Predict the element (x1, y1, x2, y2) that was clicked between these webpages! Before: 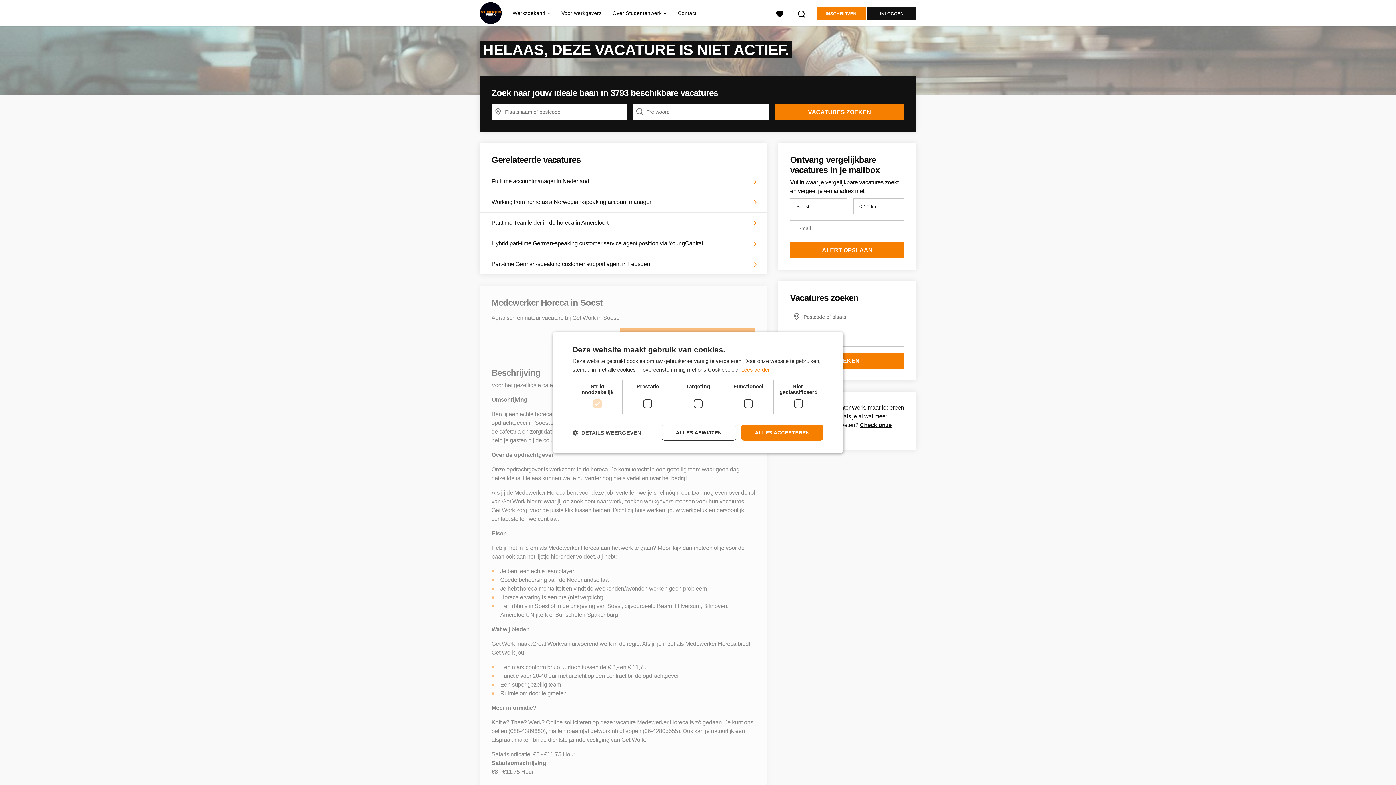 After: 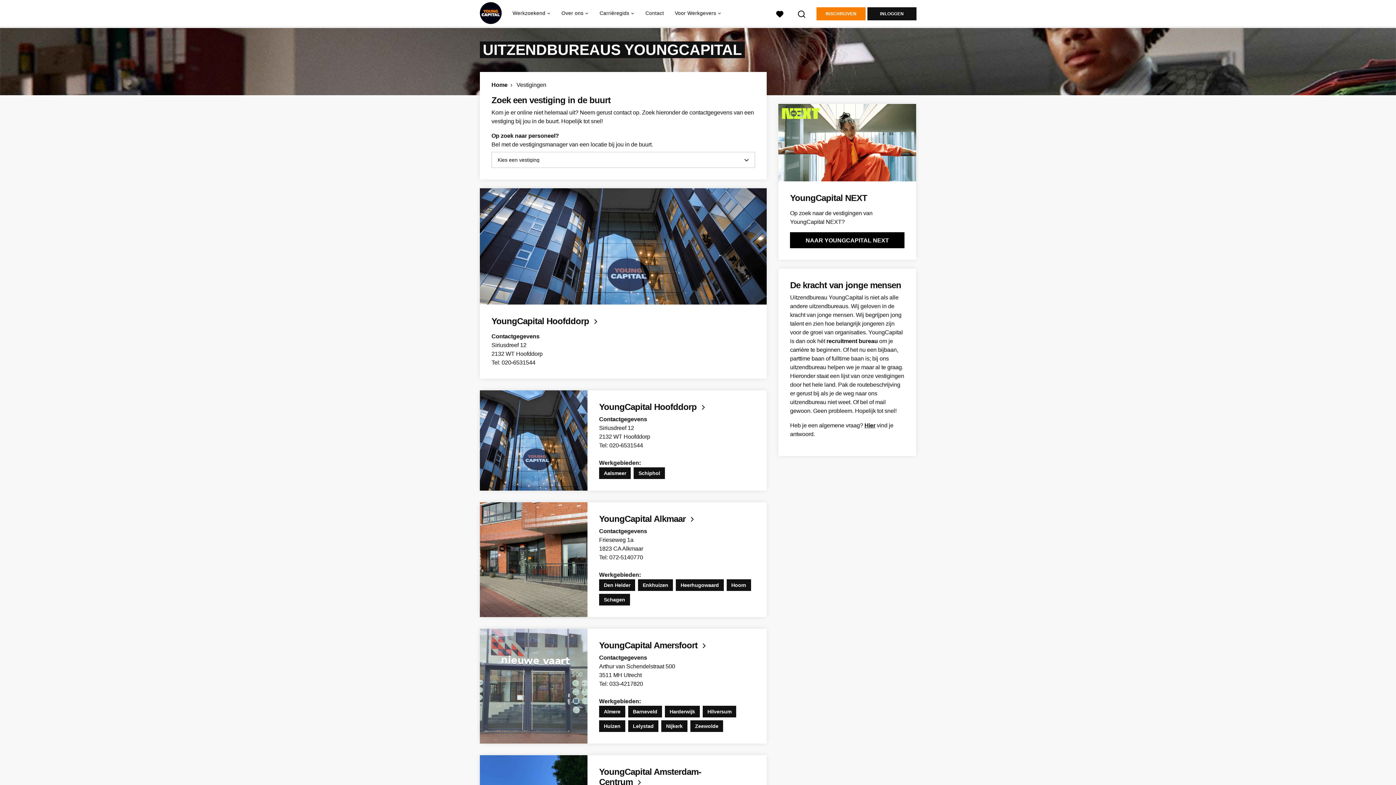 Action: bbox: (678, 0, 696, 26) label: Contact